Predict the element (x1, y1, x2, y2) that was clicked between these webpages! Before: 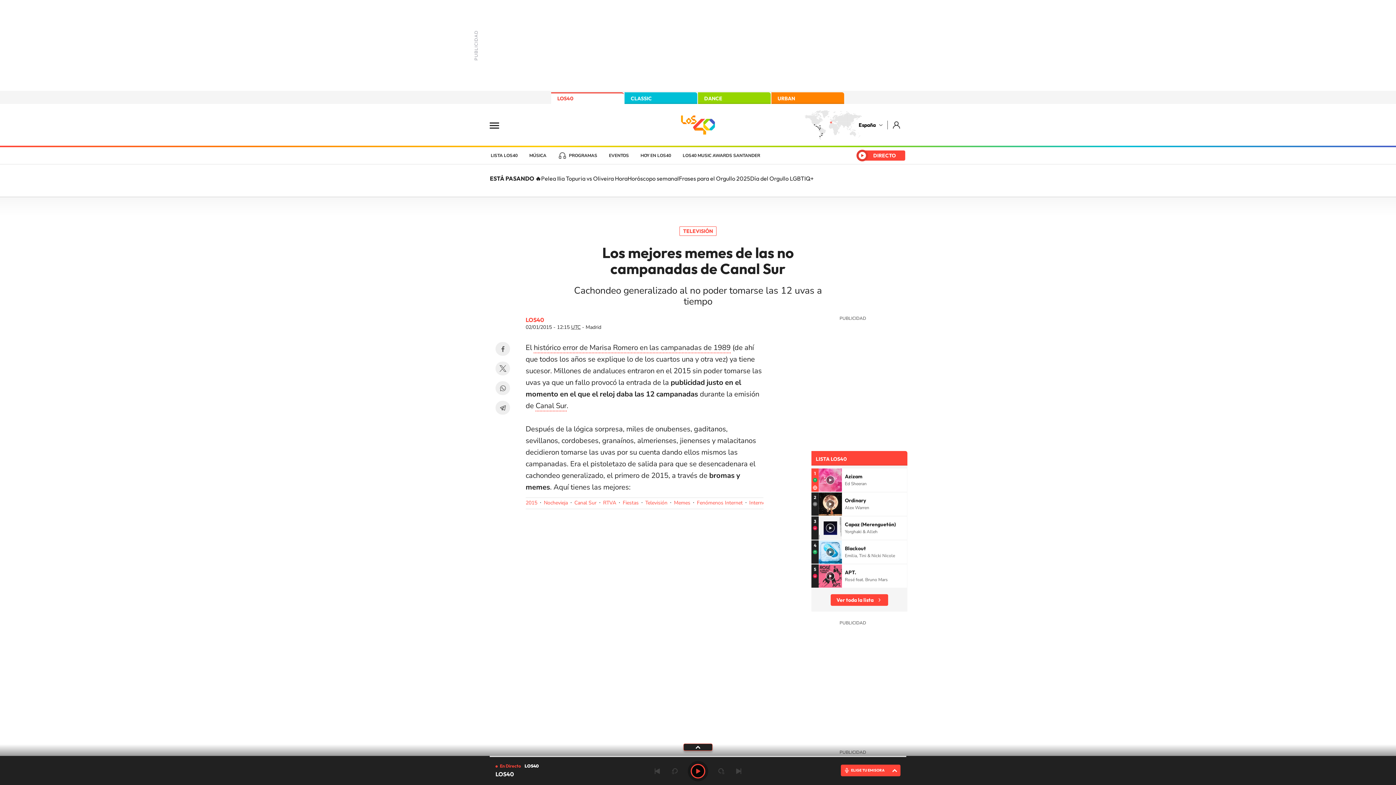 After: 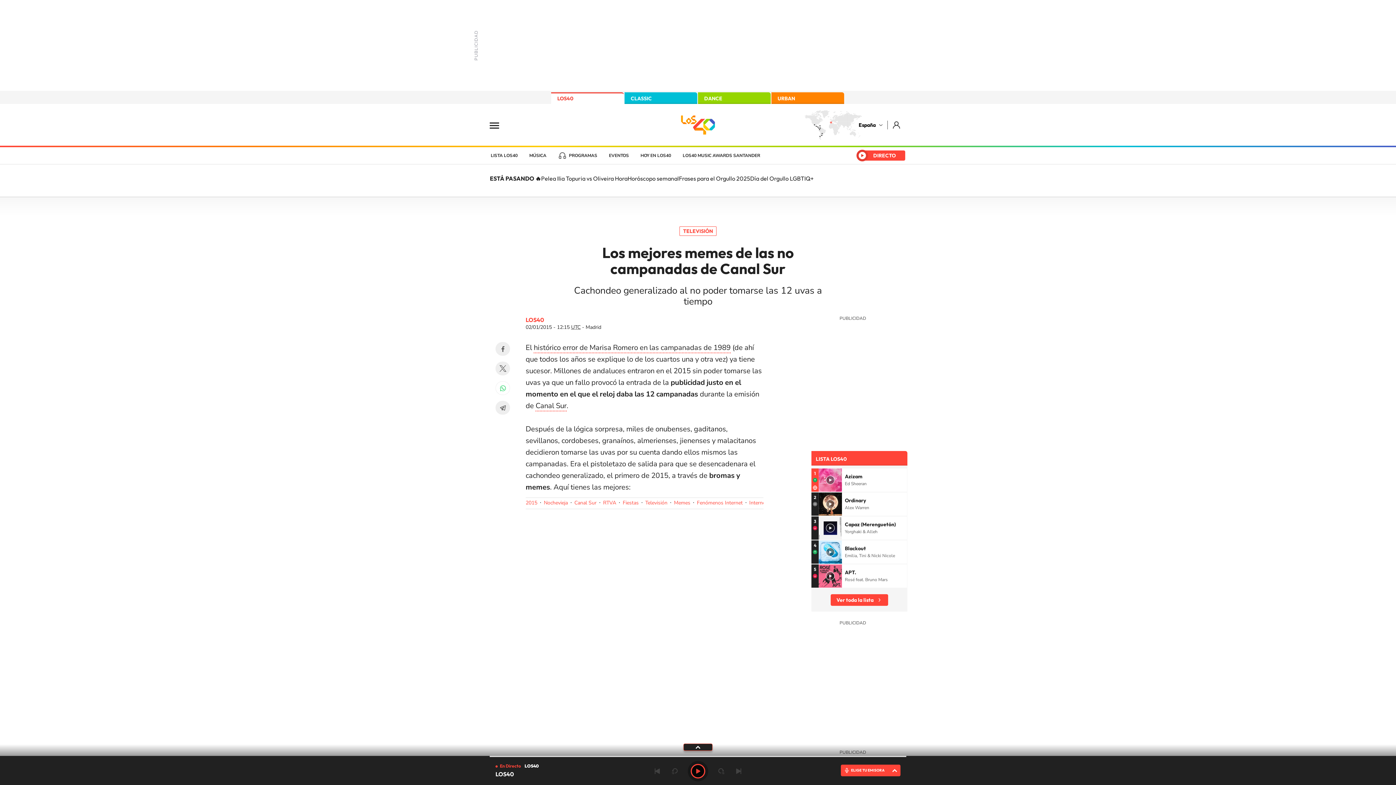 Action: bbox: (495, 381, 510, 395) label: WhatsApp